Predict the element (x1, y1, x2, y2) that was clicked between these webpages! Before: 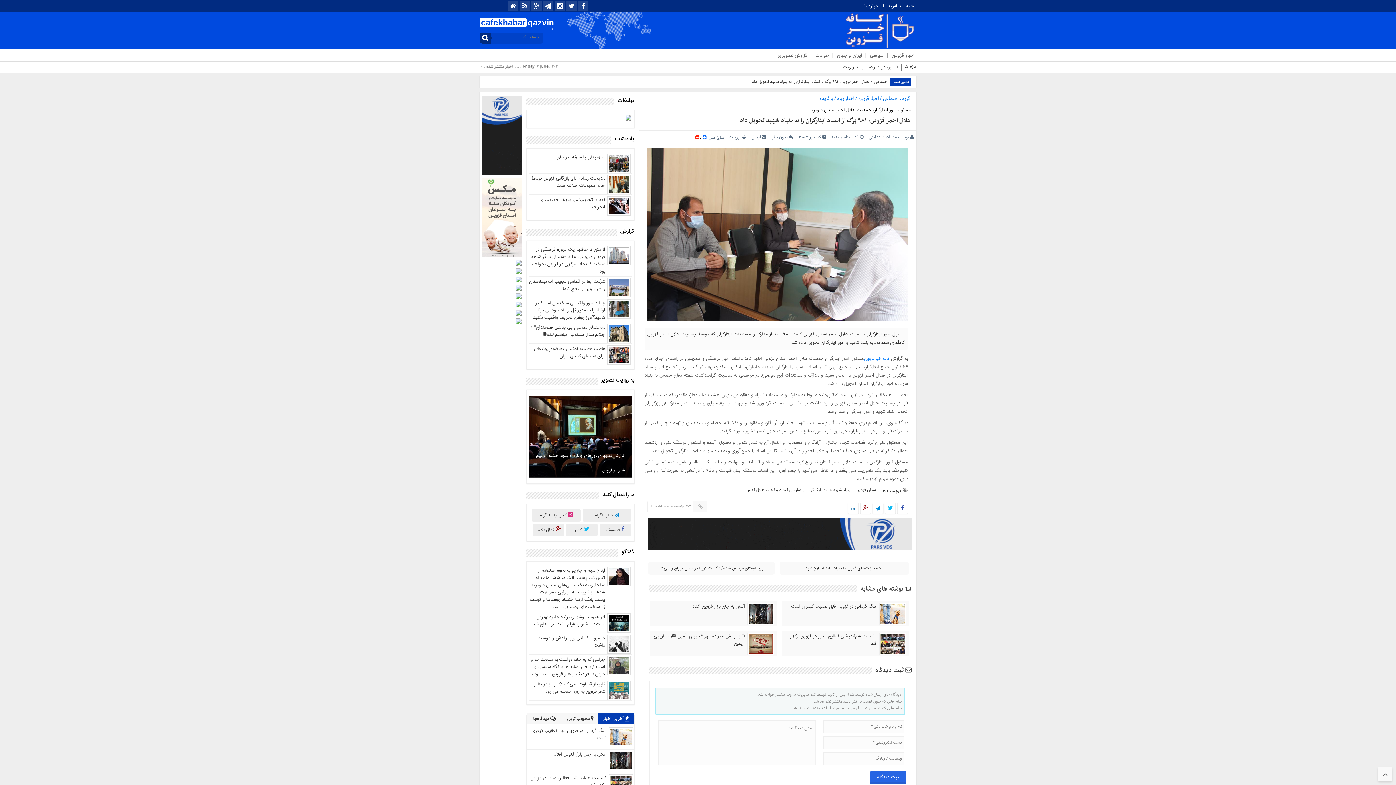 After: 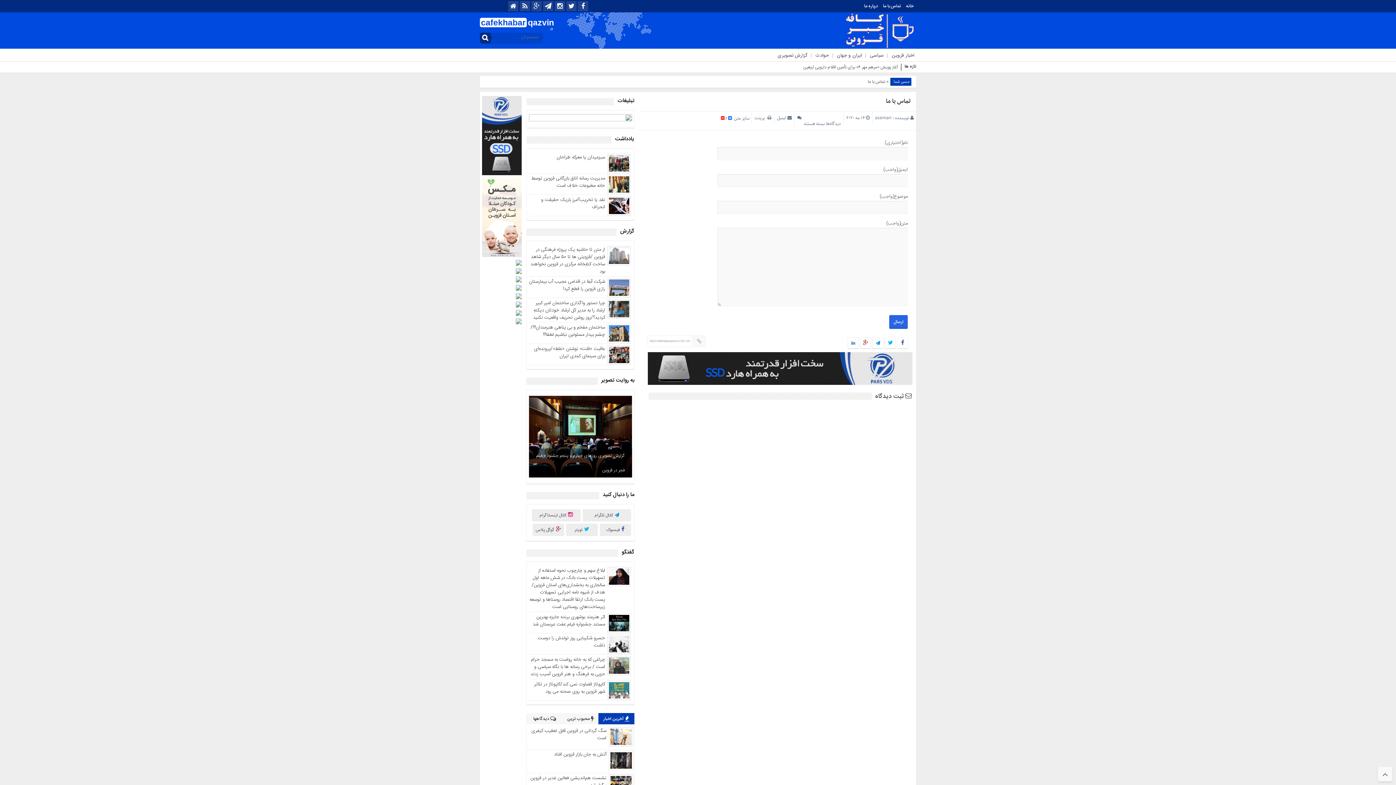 Action: label: تماس با ما bbox: (880, 1, 903, 10)